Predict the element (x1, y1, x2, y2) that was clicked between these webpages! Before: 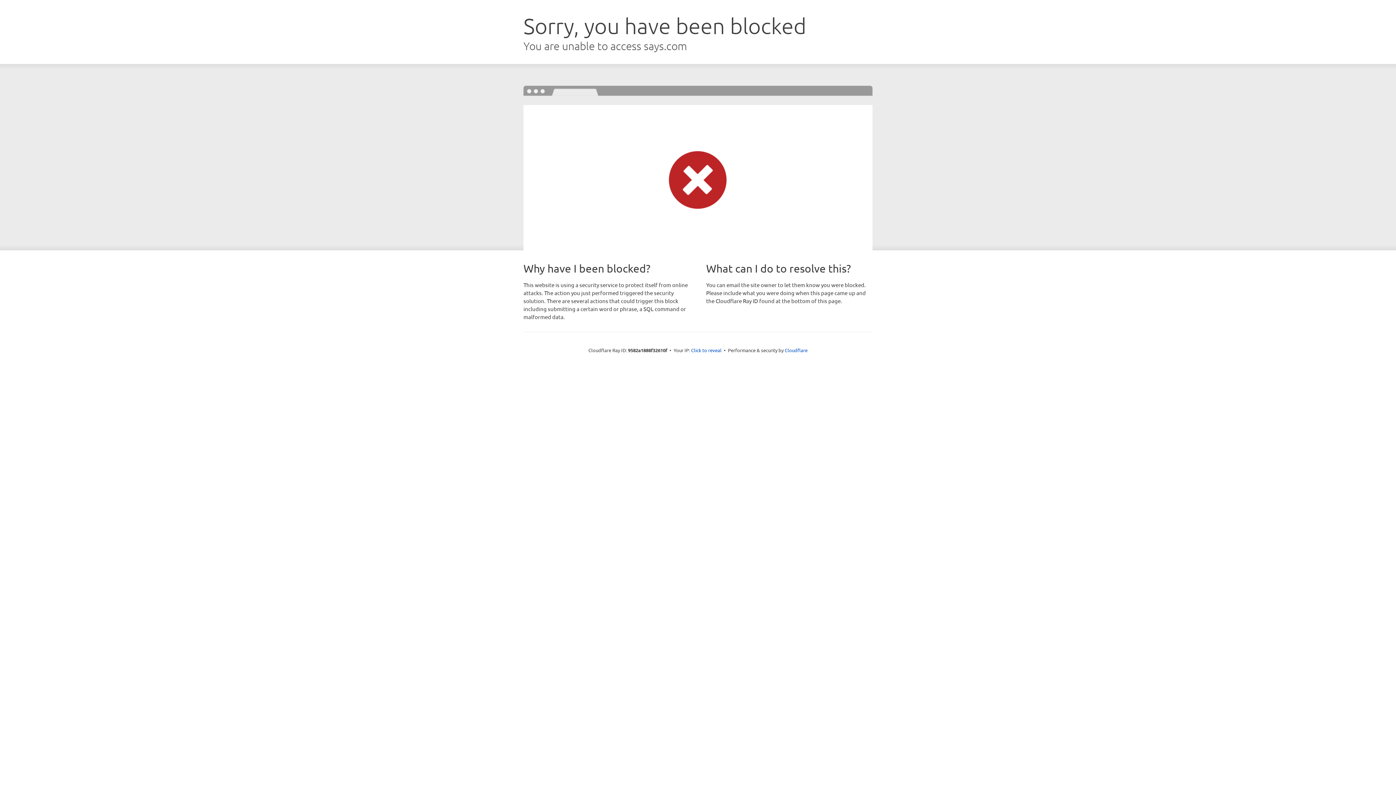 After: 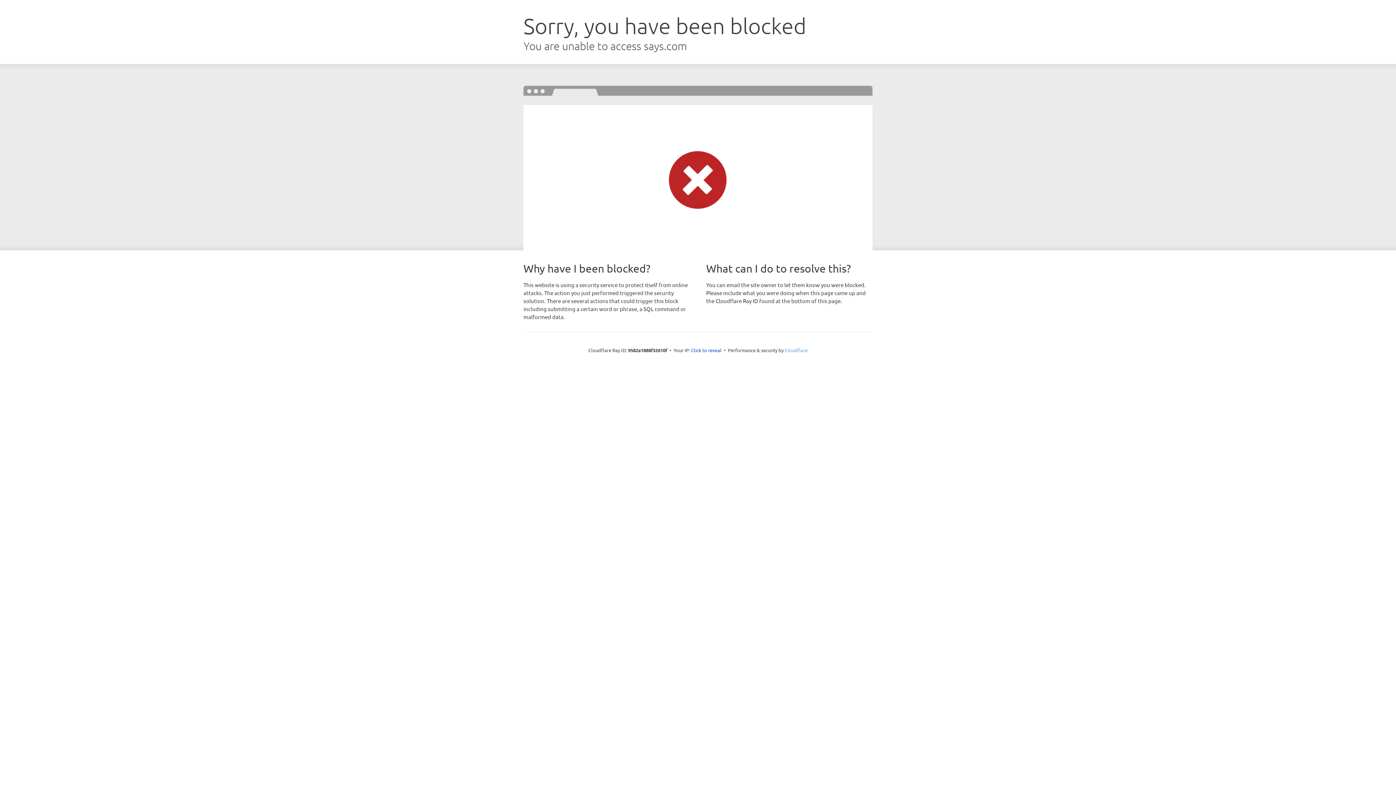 Action: label: Cloudflare bbox: (784, 347, 807, 353)